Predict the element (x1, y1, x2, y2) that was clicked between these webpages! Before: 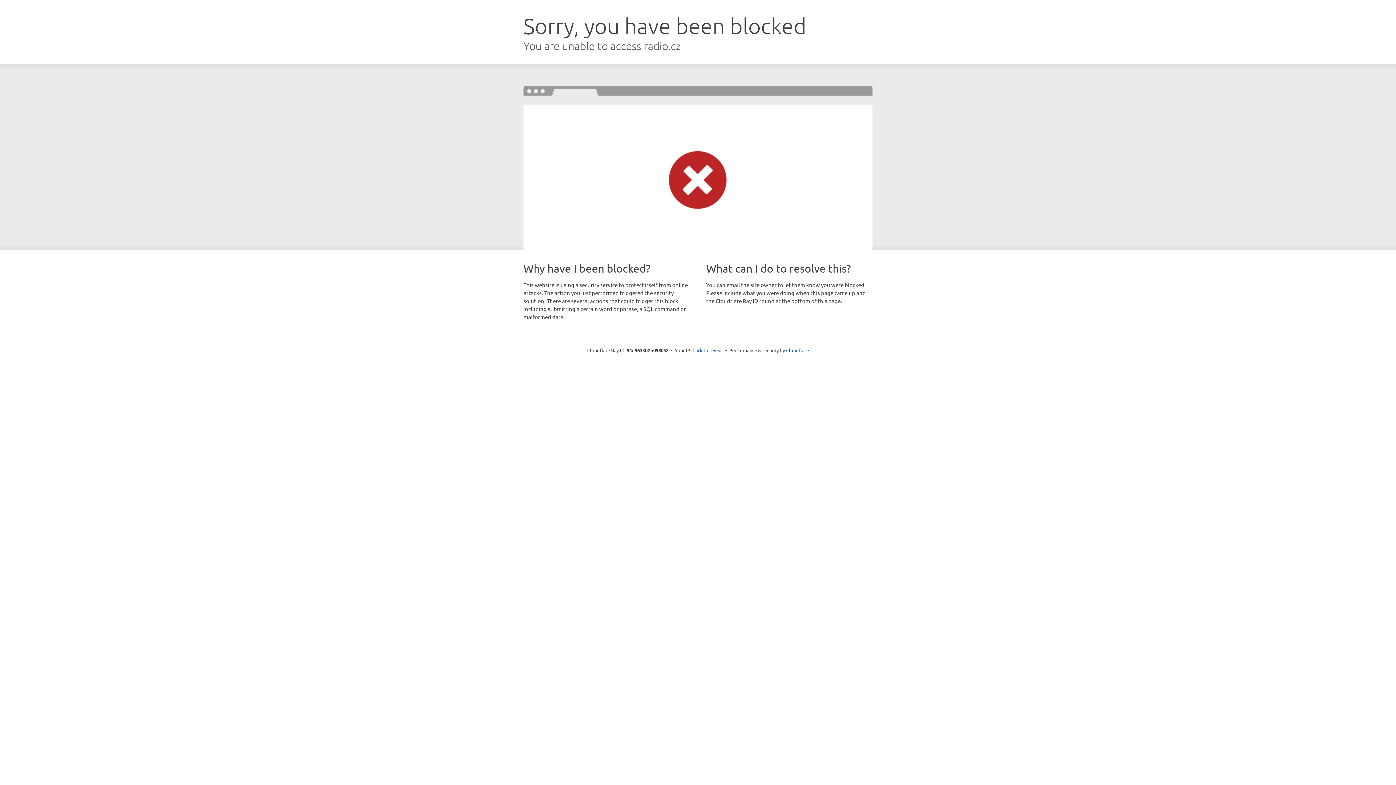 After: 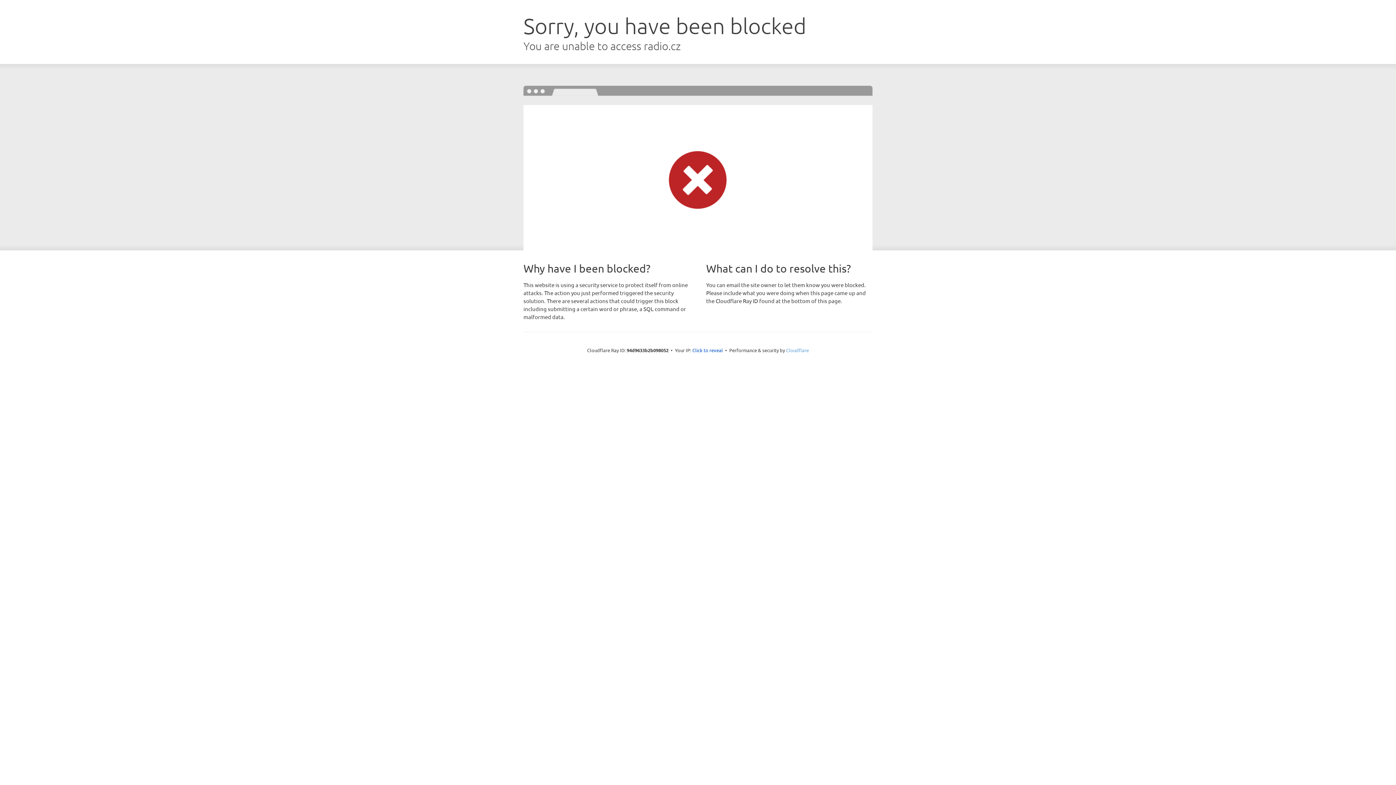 Action: label: Cloudflare bbox: (786, 347, 809, 353)